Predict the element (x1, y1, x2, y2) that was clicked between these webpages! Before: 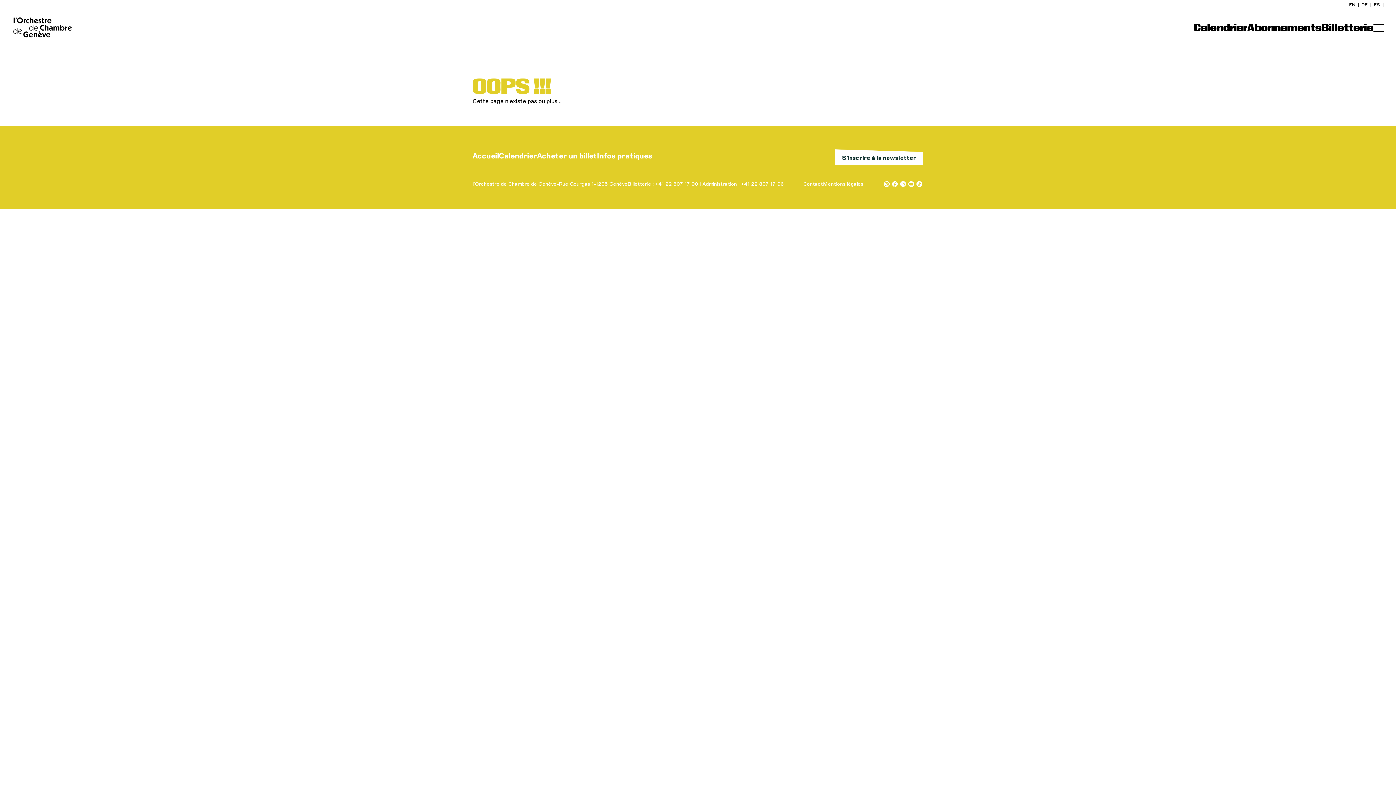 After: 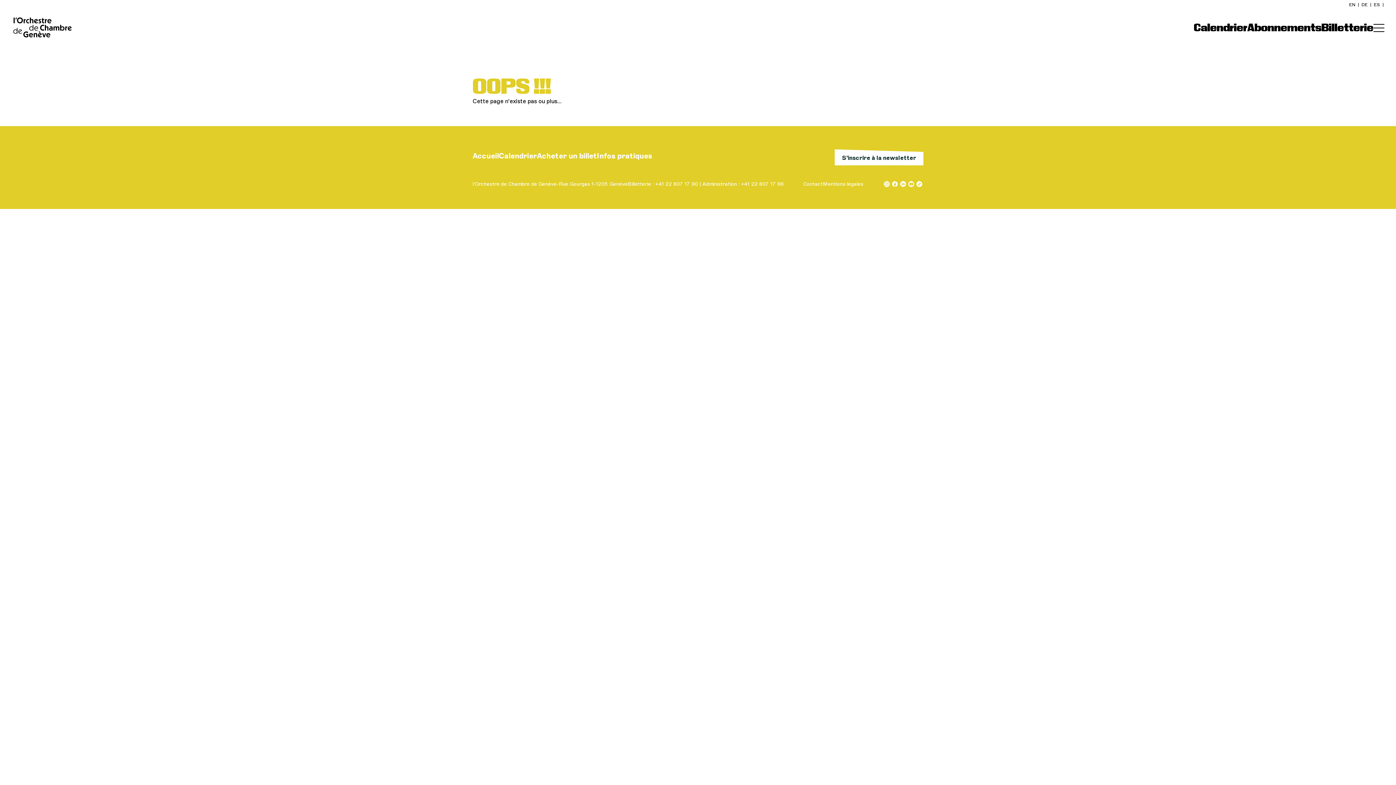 Action: bbox: (915, 180, 923, 188)